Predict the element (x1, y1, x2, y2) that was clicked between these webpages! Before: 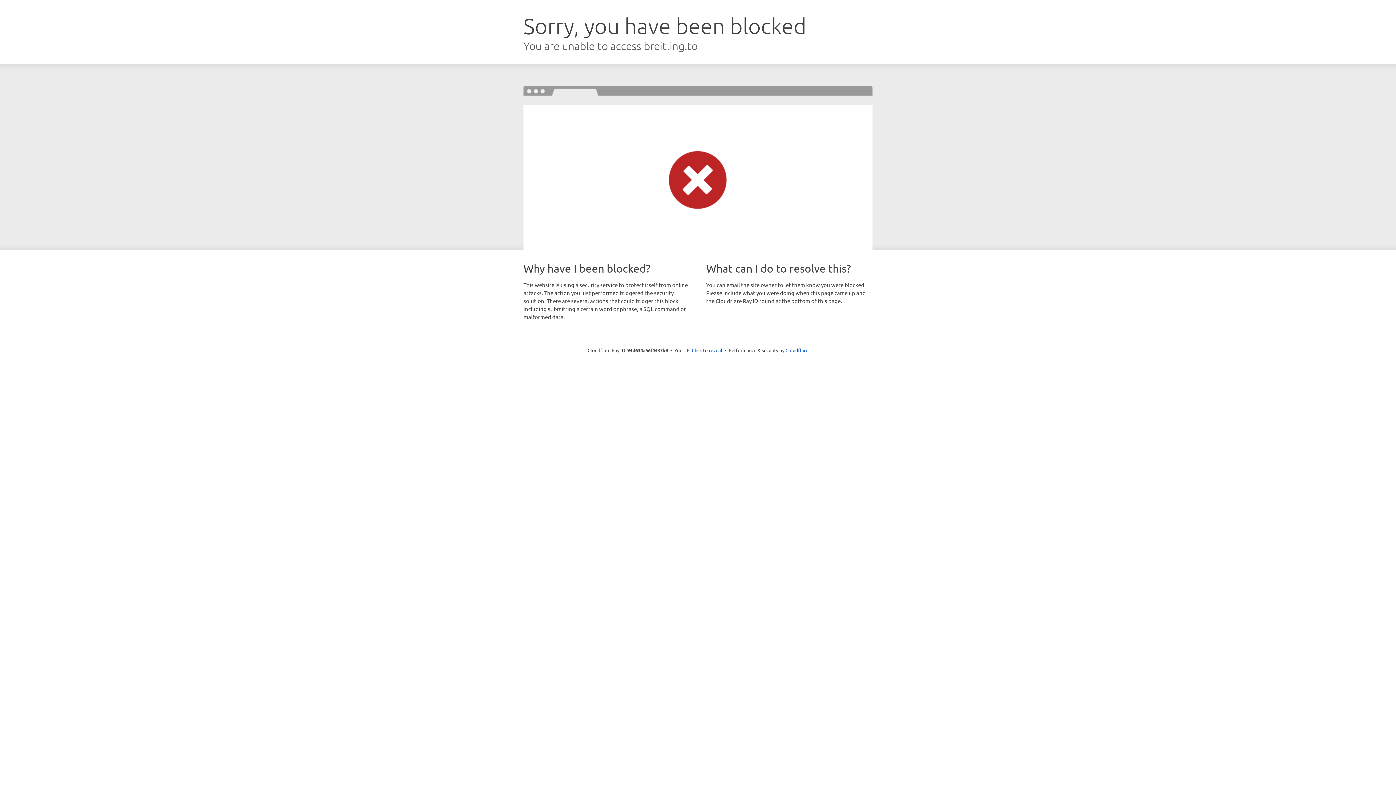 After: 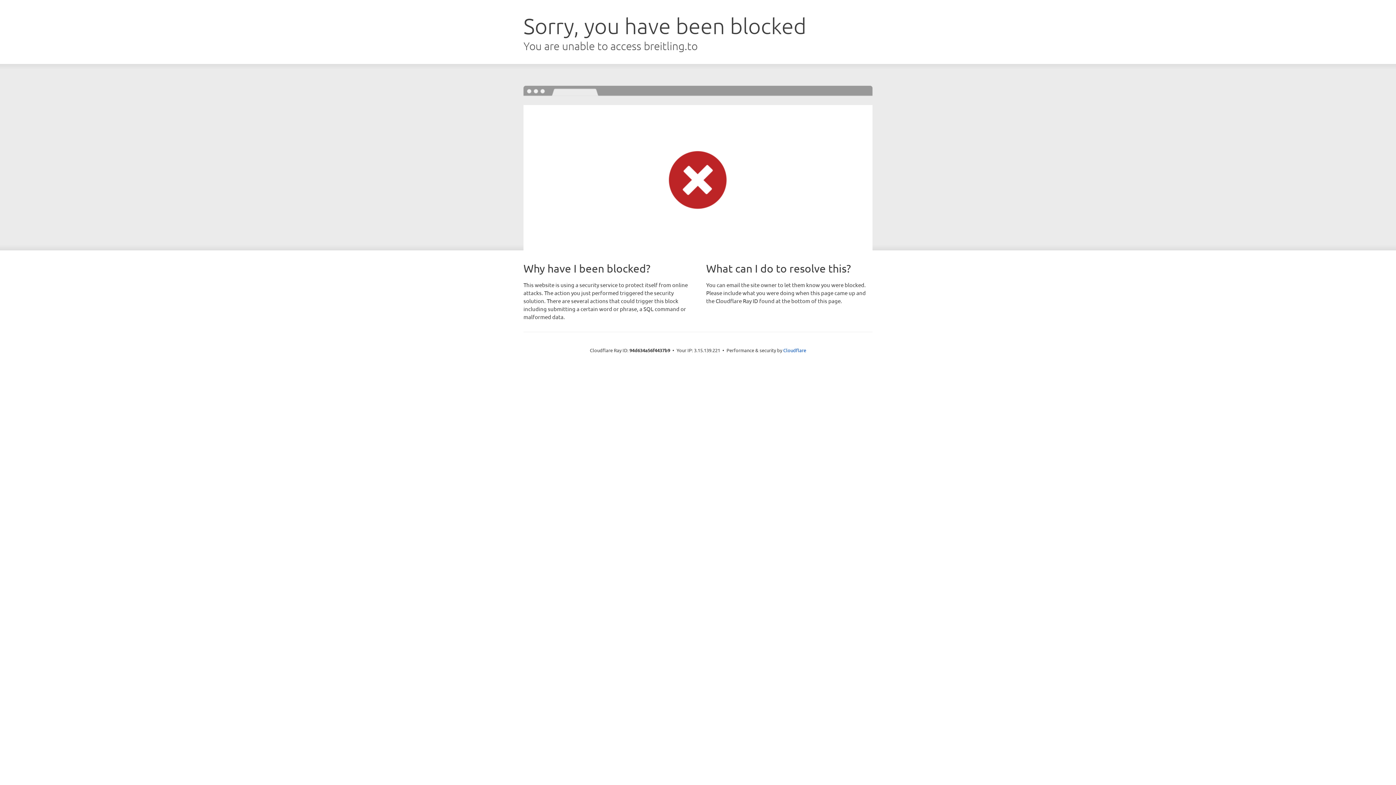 Action: bbox: (692, 346, 722, 353) label: Click to reveal